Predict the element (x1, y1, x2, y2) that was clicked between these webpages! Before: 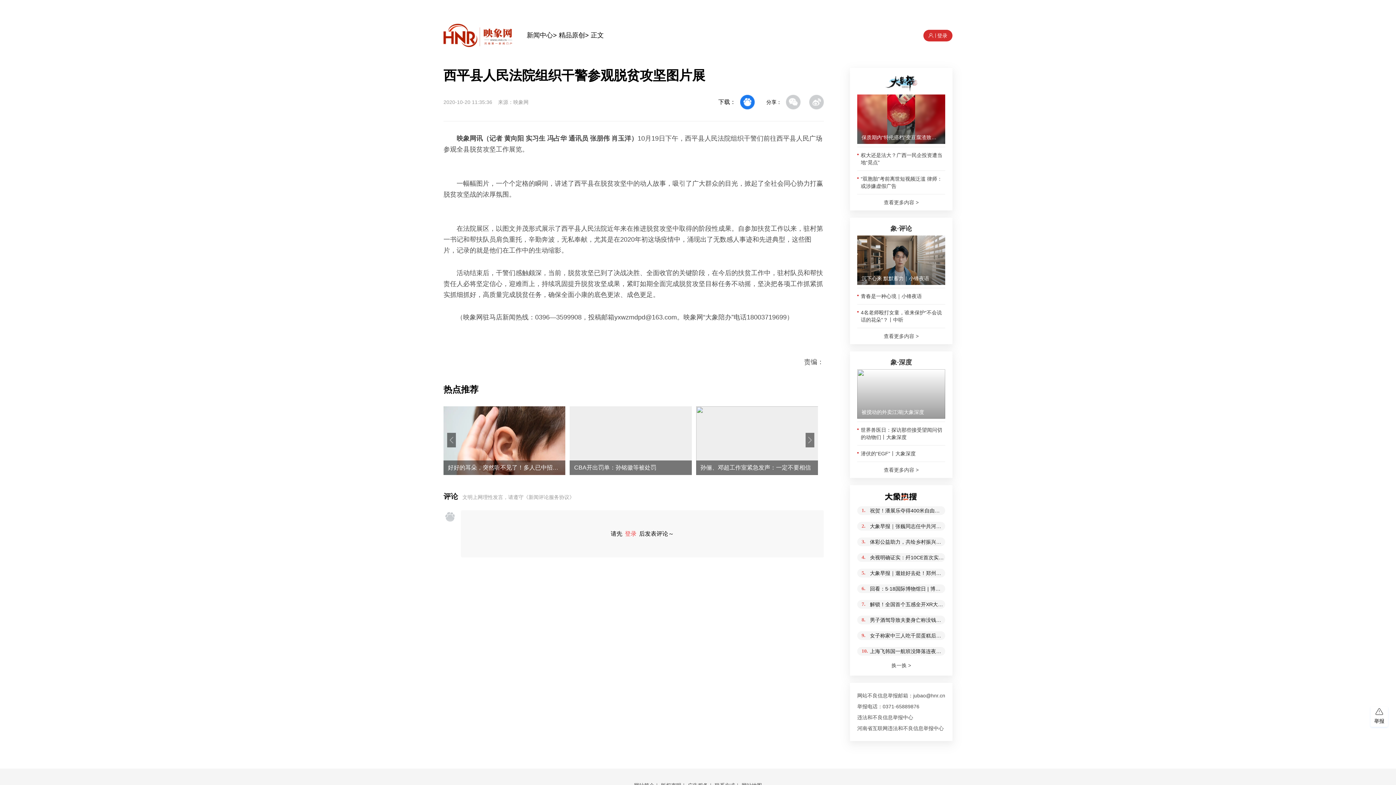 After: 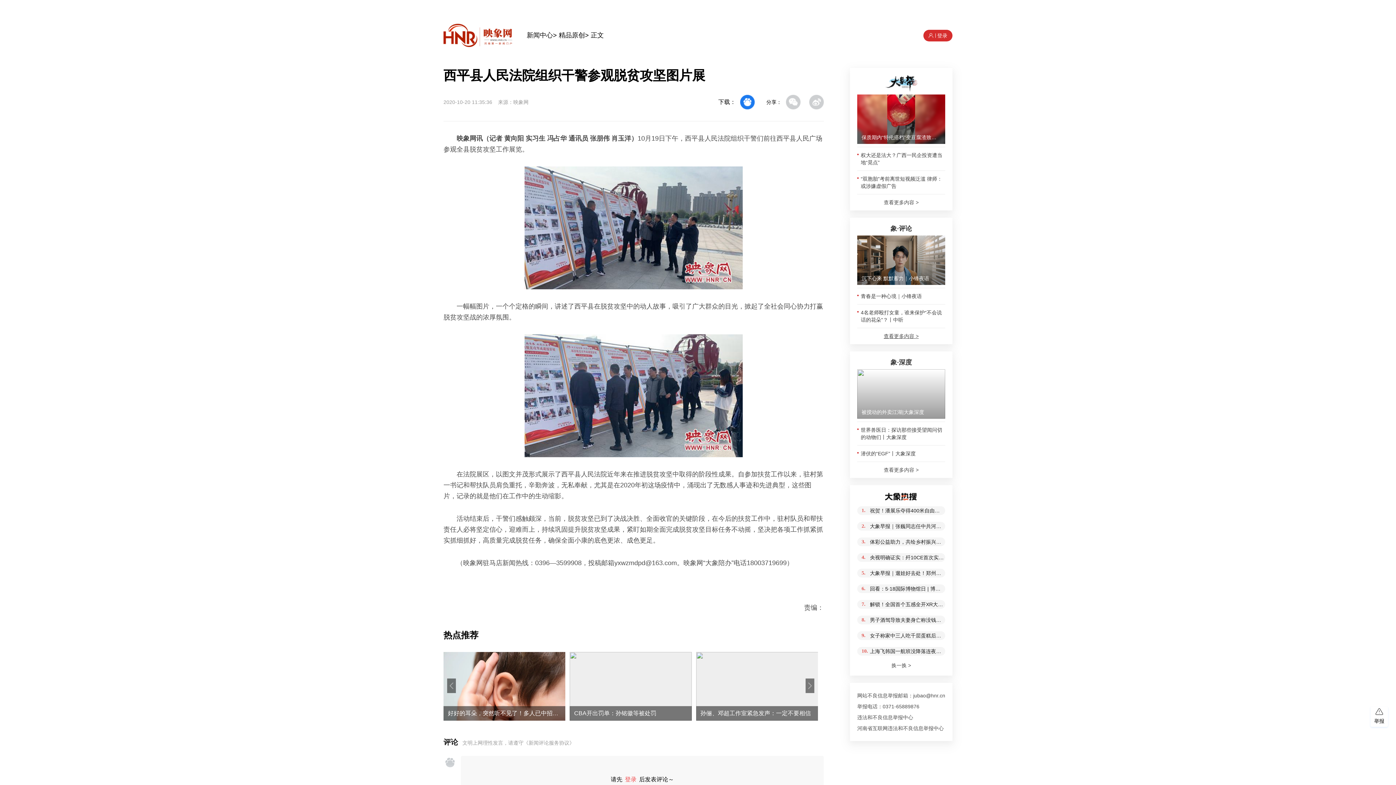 Action: bbox: (884, 309, 918, 314) label: 查看更多内容 >